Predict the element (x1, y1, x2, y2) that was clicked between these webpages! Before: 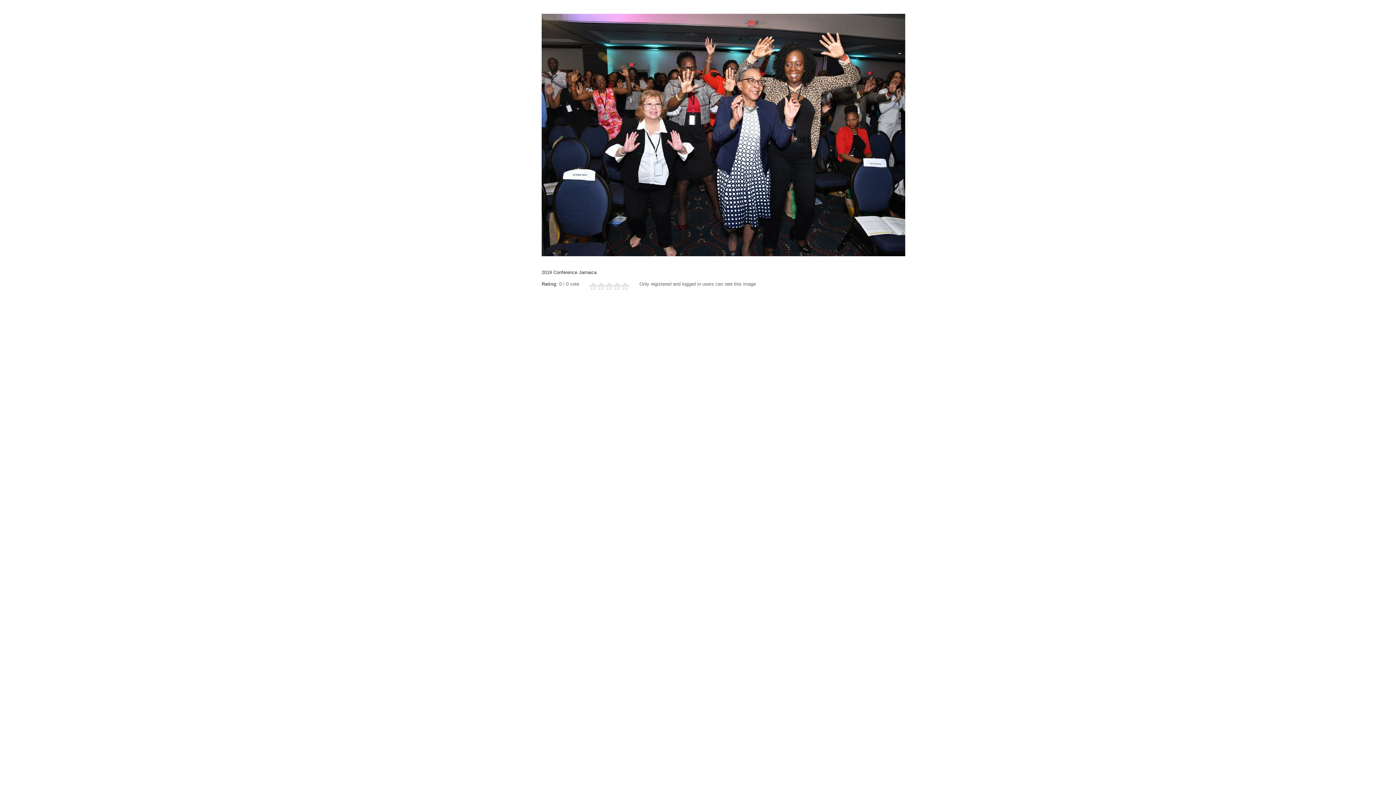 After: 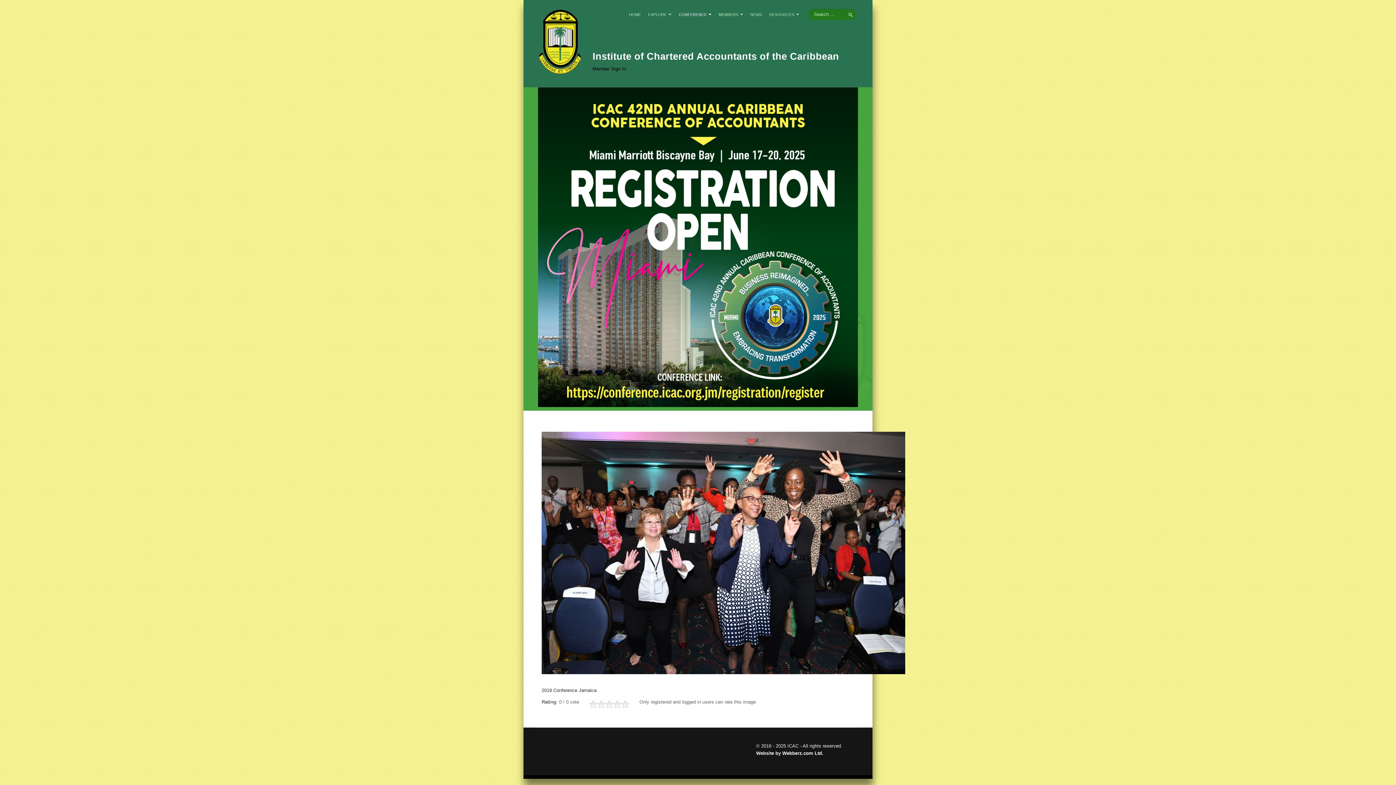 Action: bbox: (541, 131, 905, 137)